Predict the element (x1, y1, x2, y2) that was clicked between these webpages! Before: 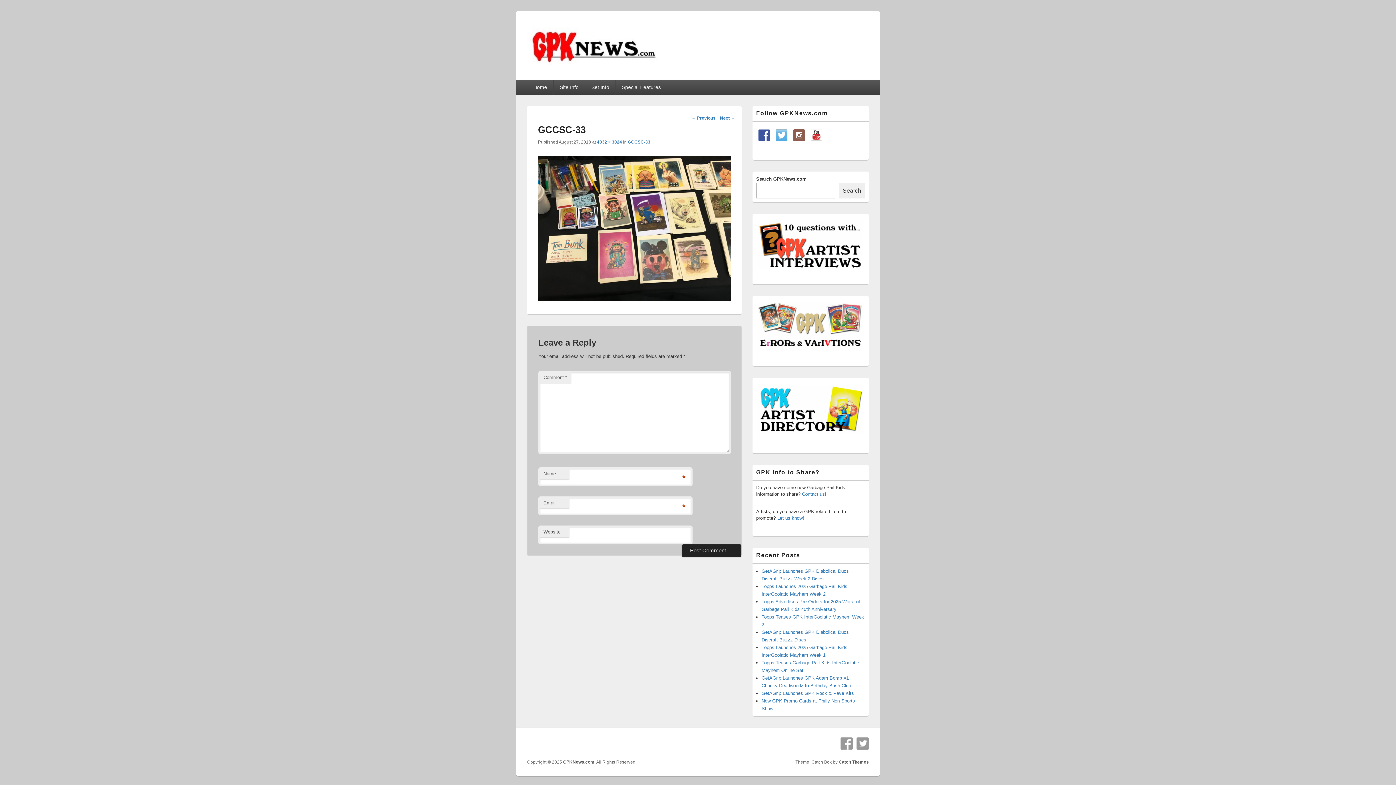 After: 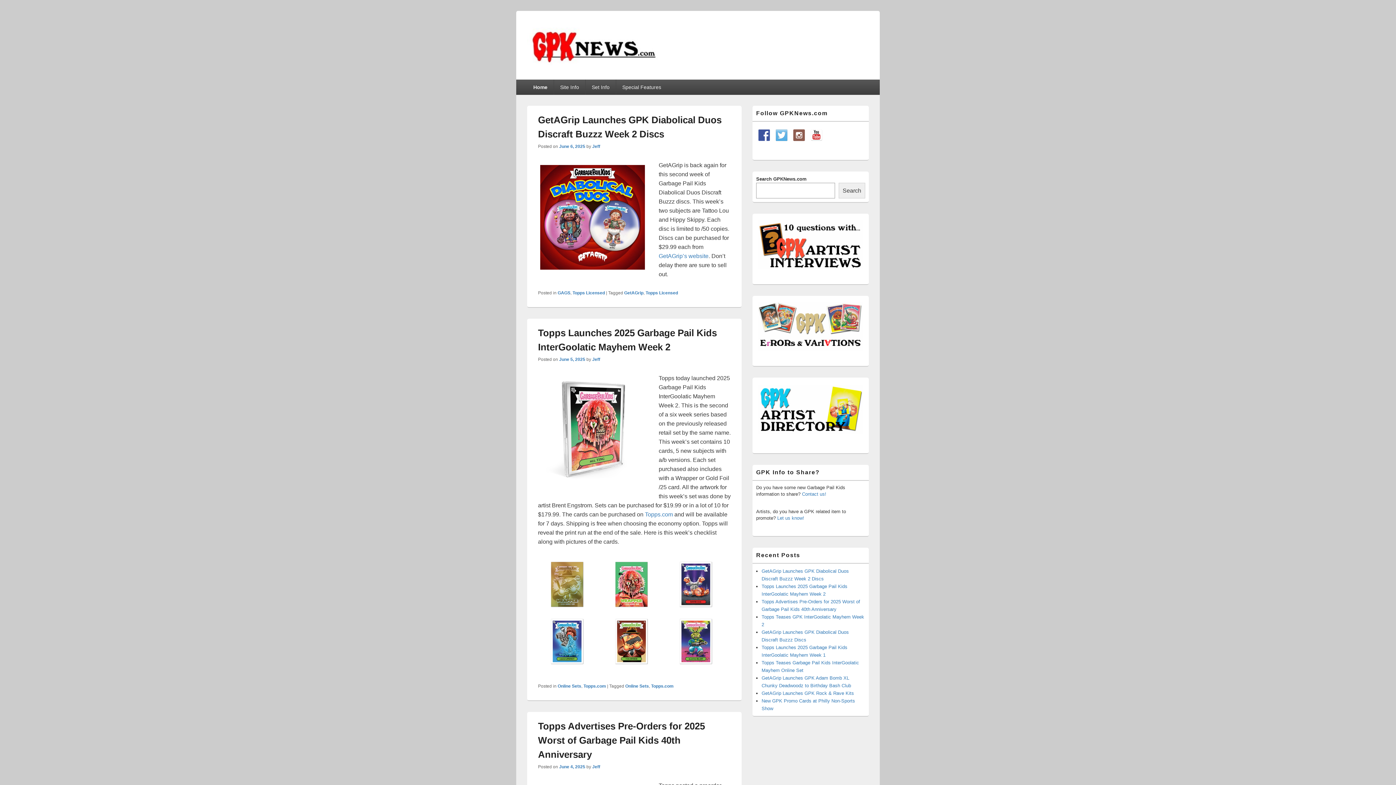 Action: label: Home bbox: (527, 79, 553, 94)